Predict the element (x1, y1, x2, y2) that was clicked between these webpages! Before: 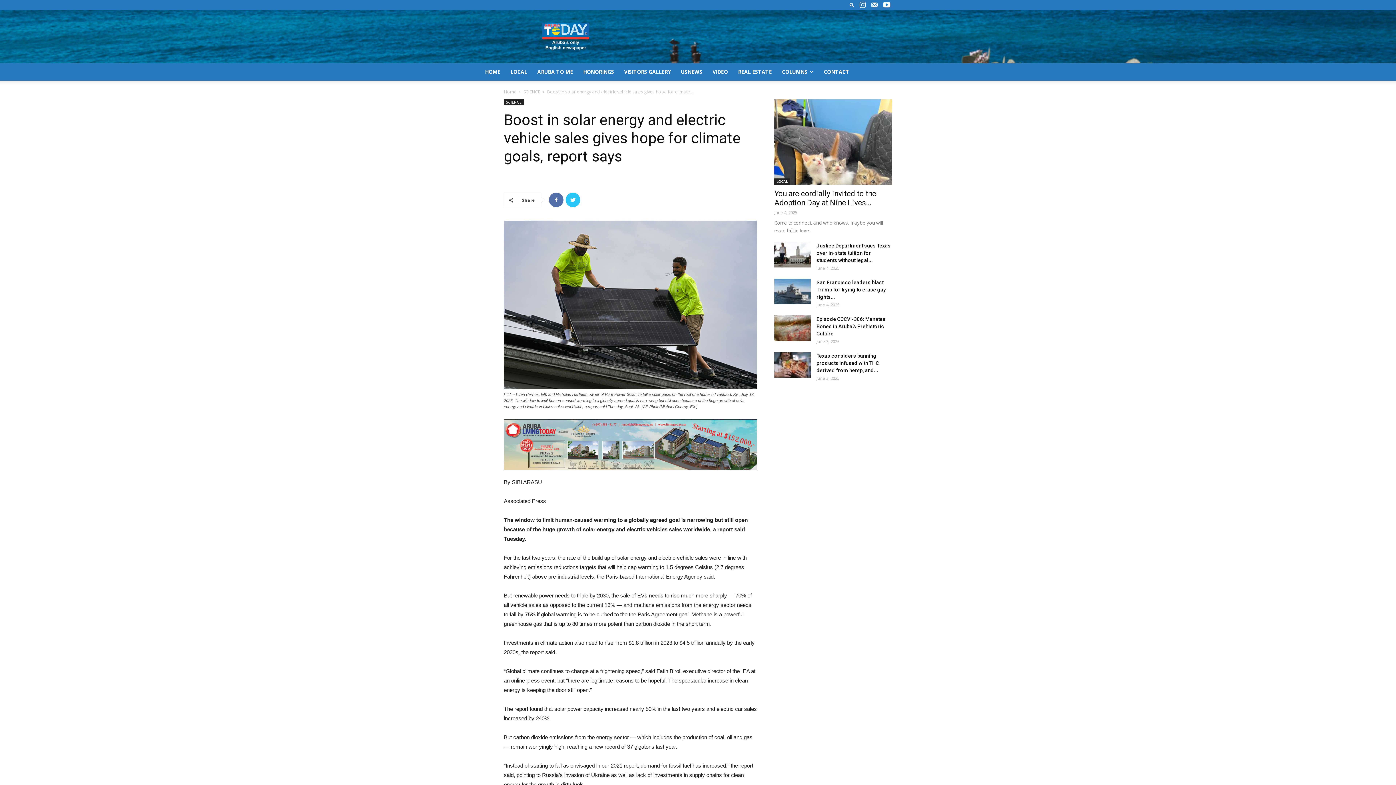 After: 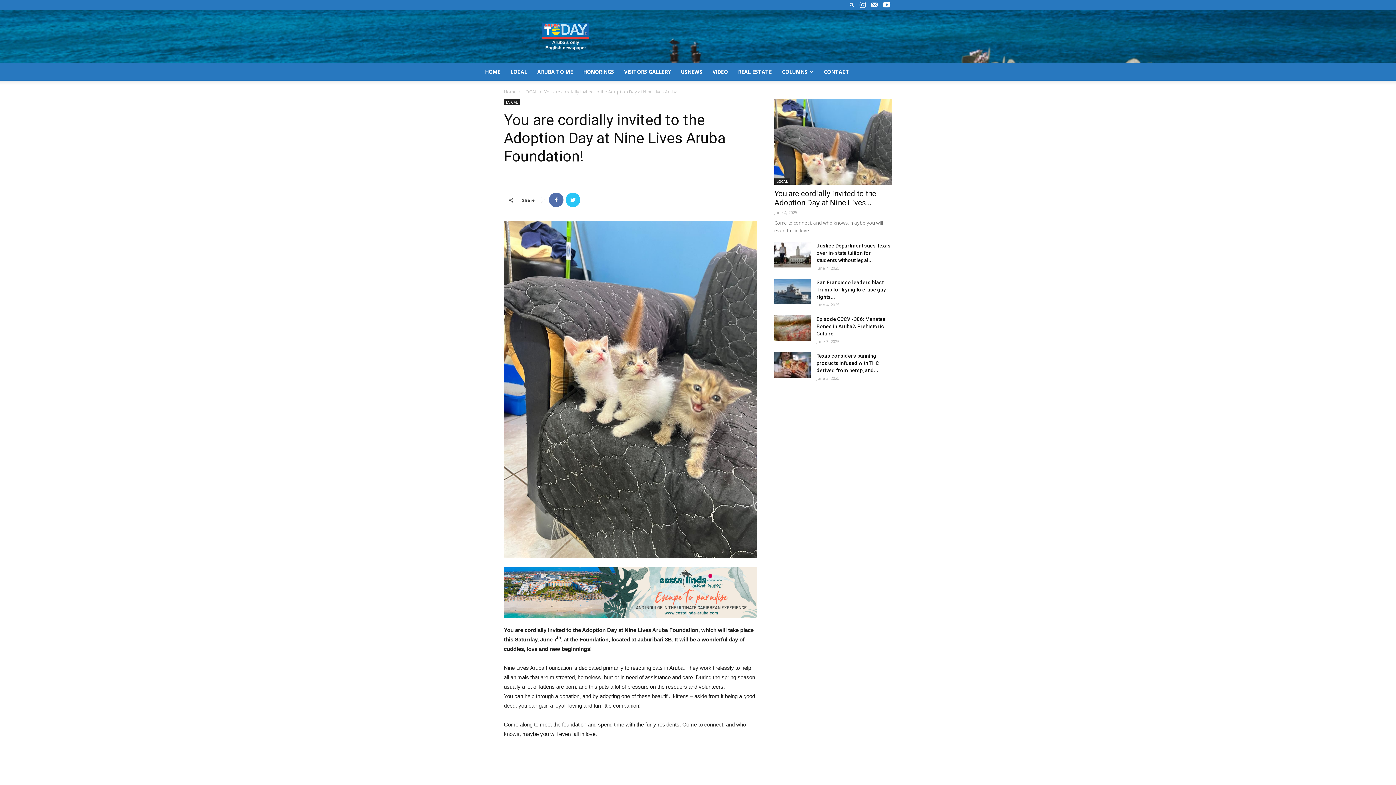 Action: label: You are cordially invited to the Adoption Day at Nine Lives... bbox: (774, 189, 876, 207)